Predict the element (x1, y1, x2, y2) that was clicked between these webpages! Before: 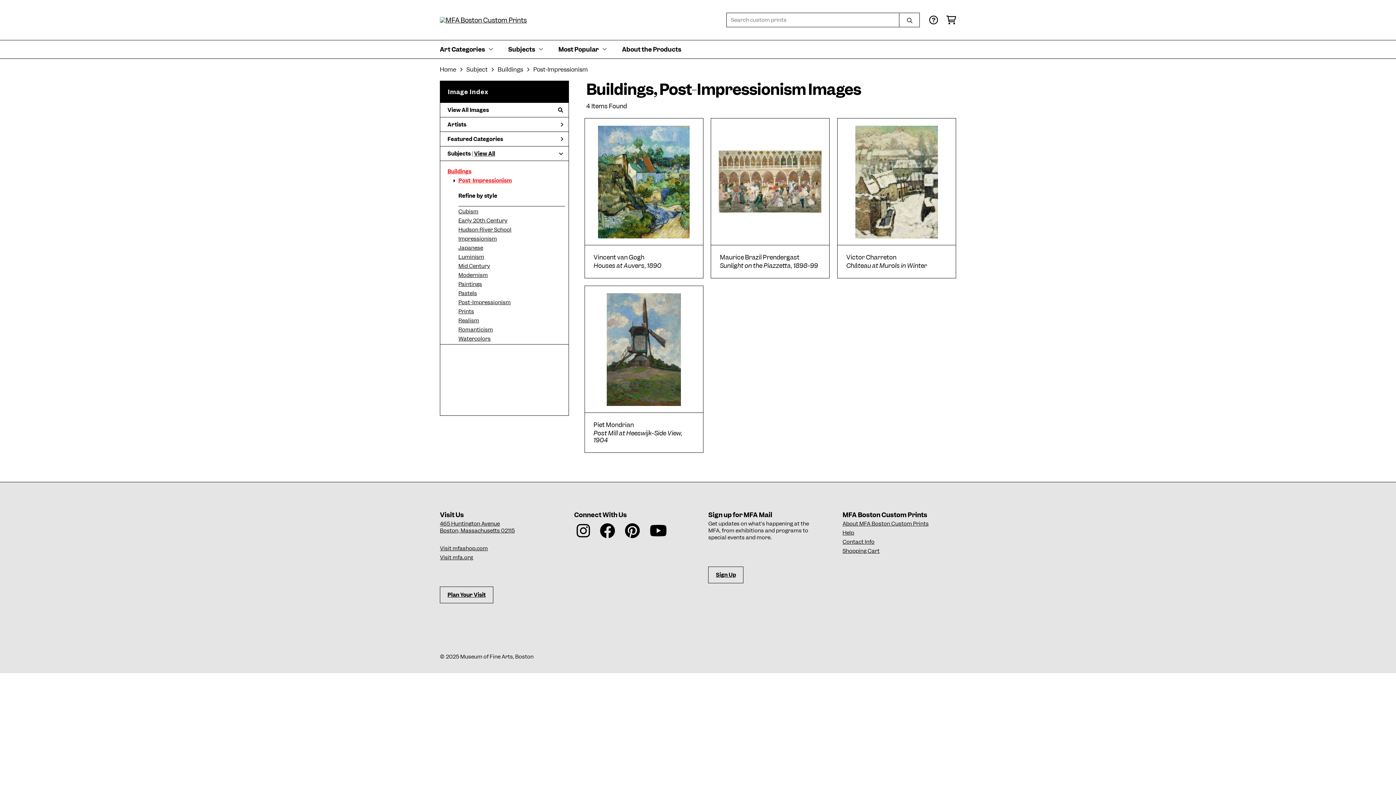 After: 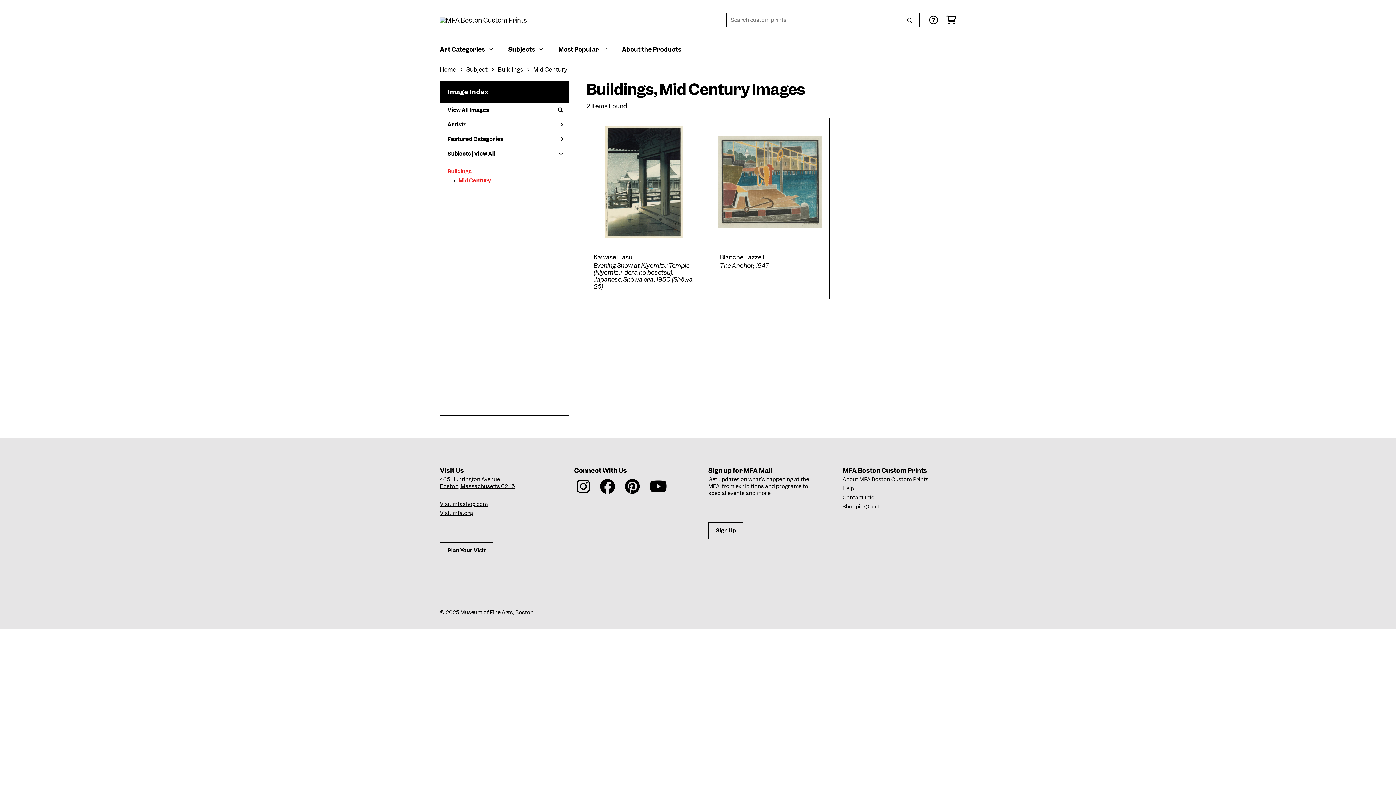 Action: bbox: (458, 262, 490, 269) label: Mid Century